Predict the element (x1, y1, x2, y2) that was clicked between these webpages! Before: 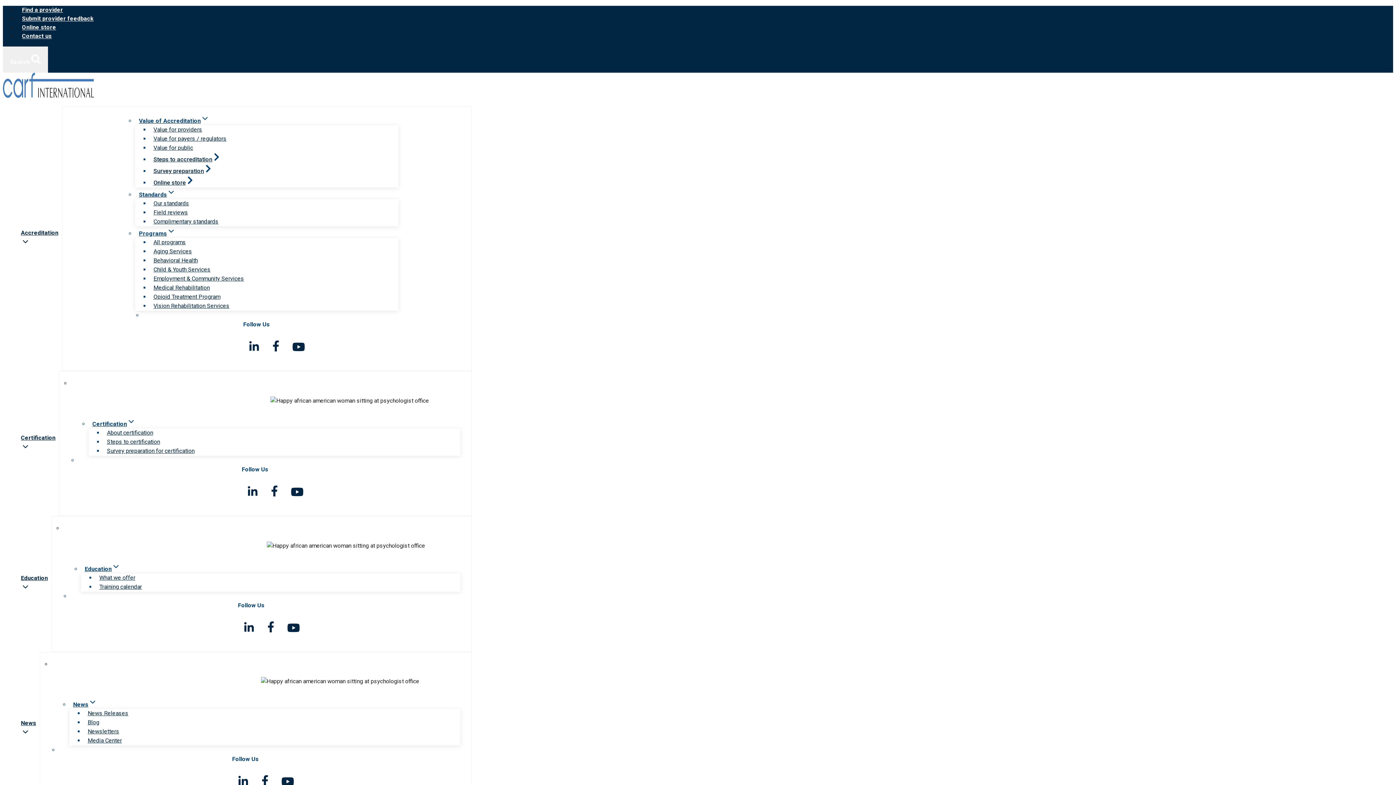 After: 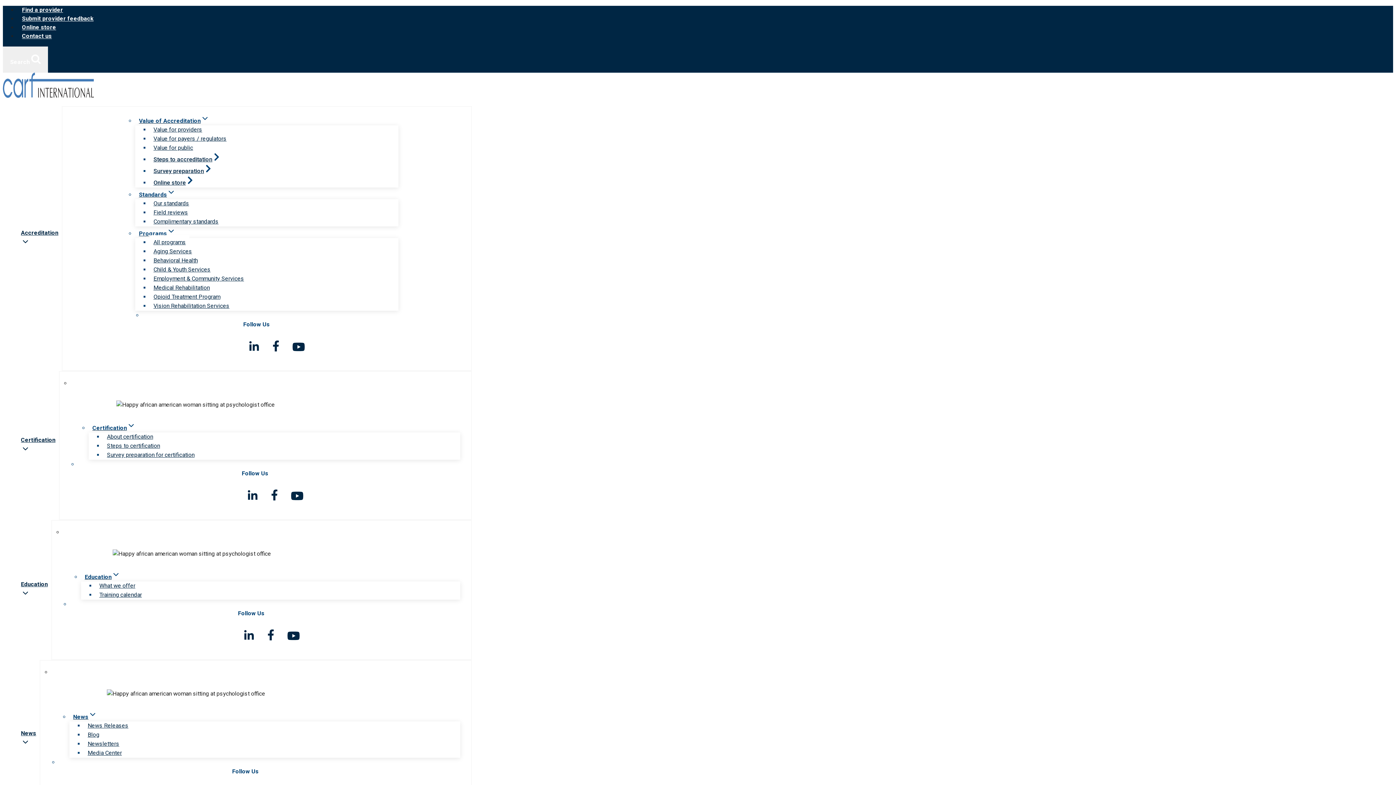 Action: label: All programs bbox: (149, 235, 189, 249)